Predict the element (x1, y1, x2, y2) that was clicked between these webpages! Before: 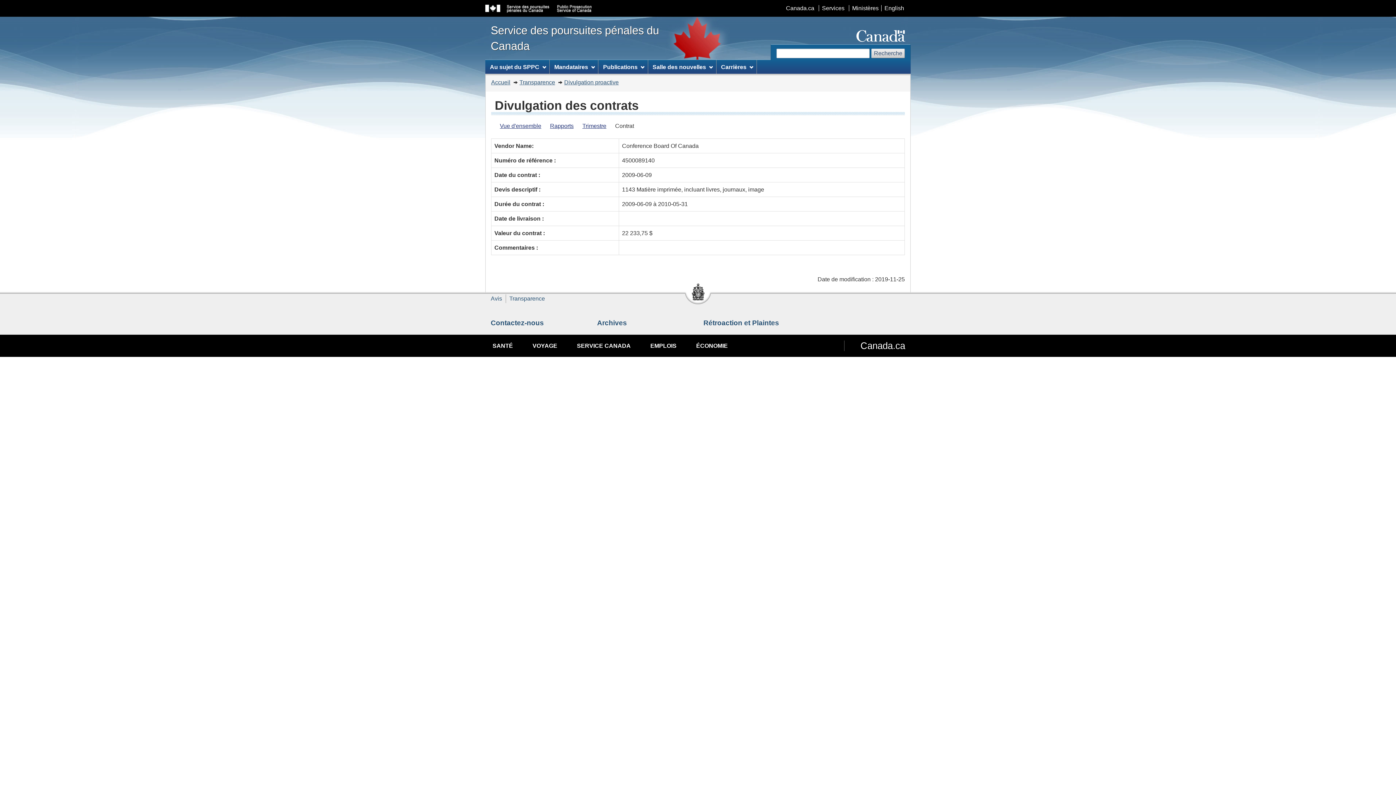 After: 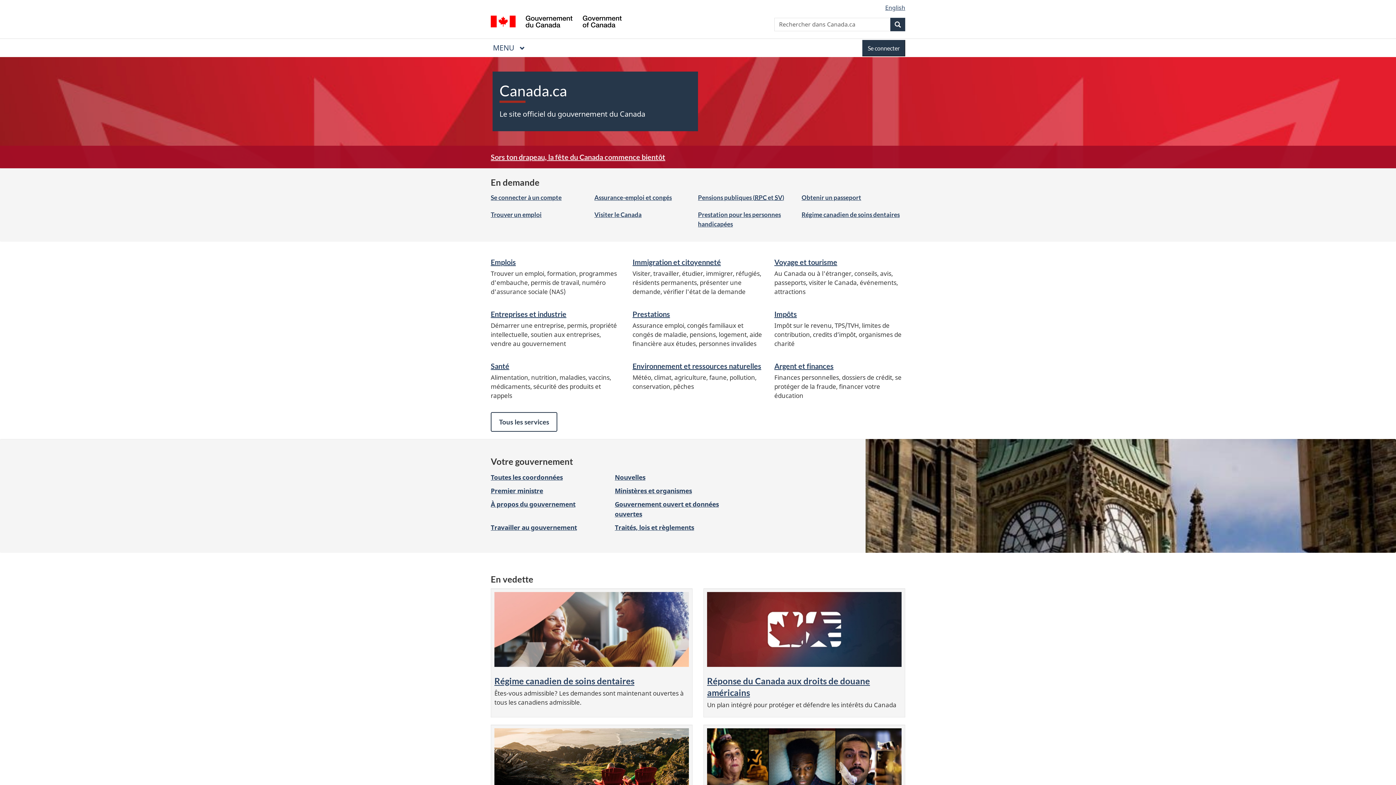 Action: label: Canada.ca bbox: (783, 5, 817, 11)